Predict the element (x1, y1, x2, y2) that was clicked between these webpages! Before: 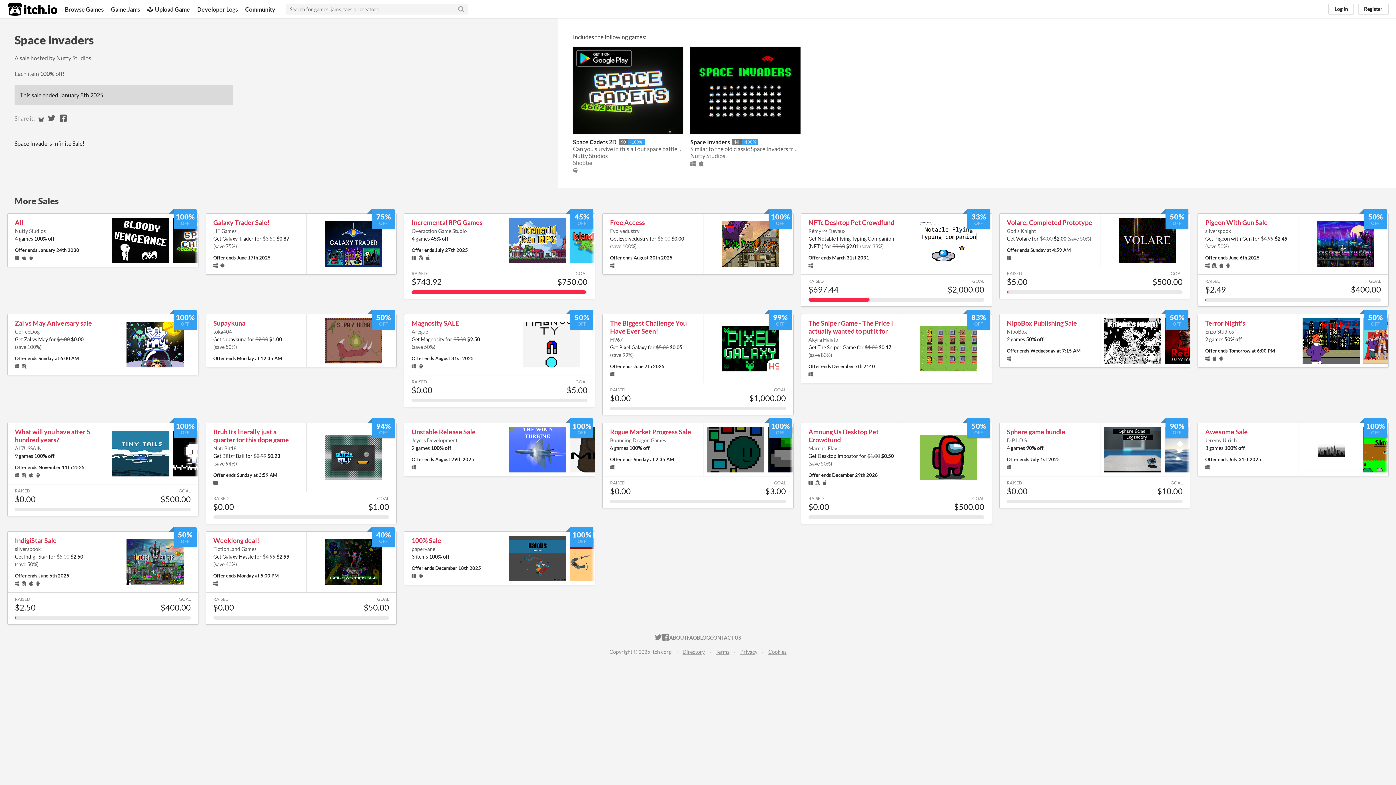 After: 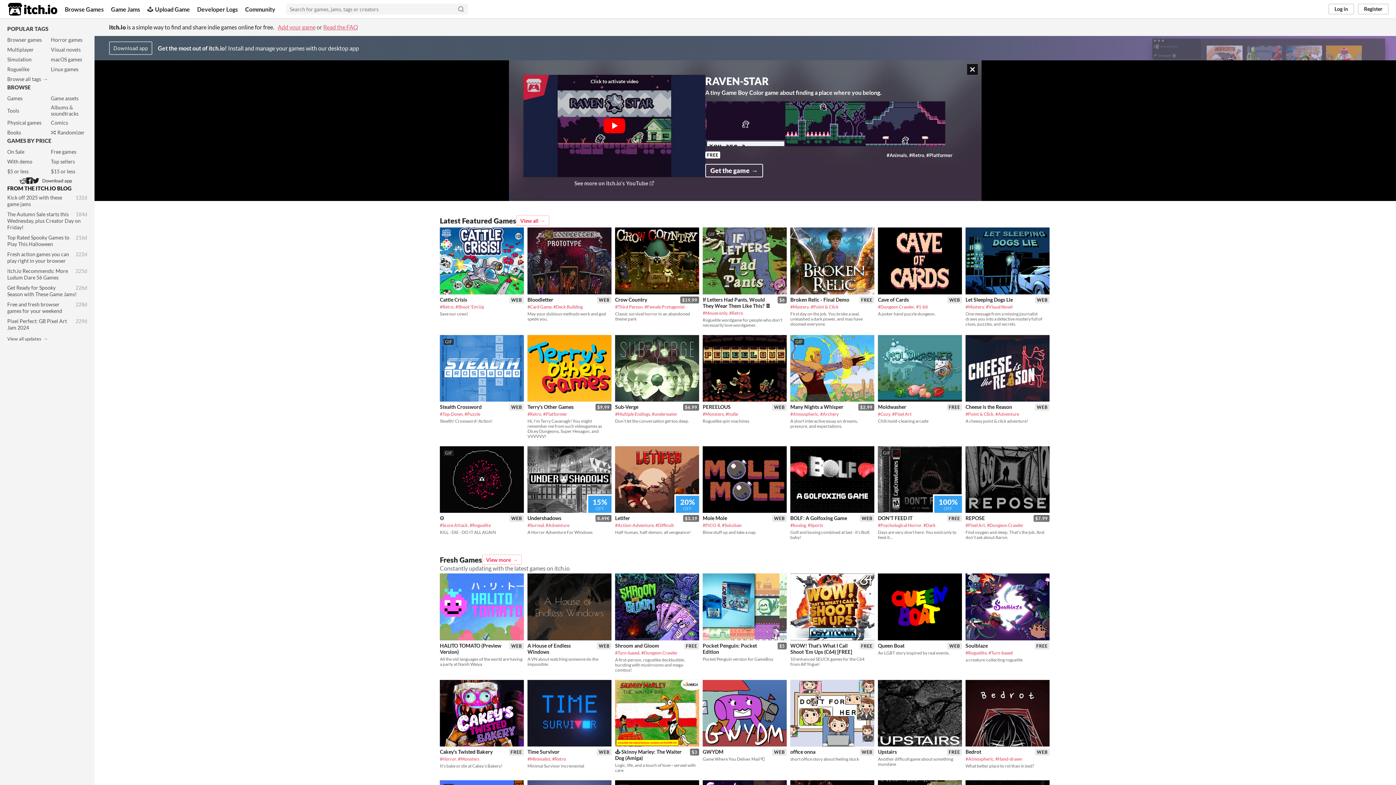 Action: label: itch.io bbox: (8, 2, 57, 15)